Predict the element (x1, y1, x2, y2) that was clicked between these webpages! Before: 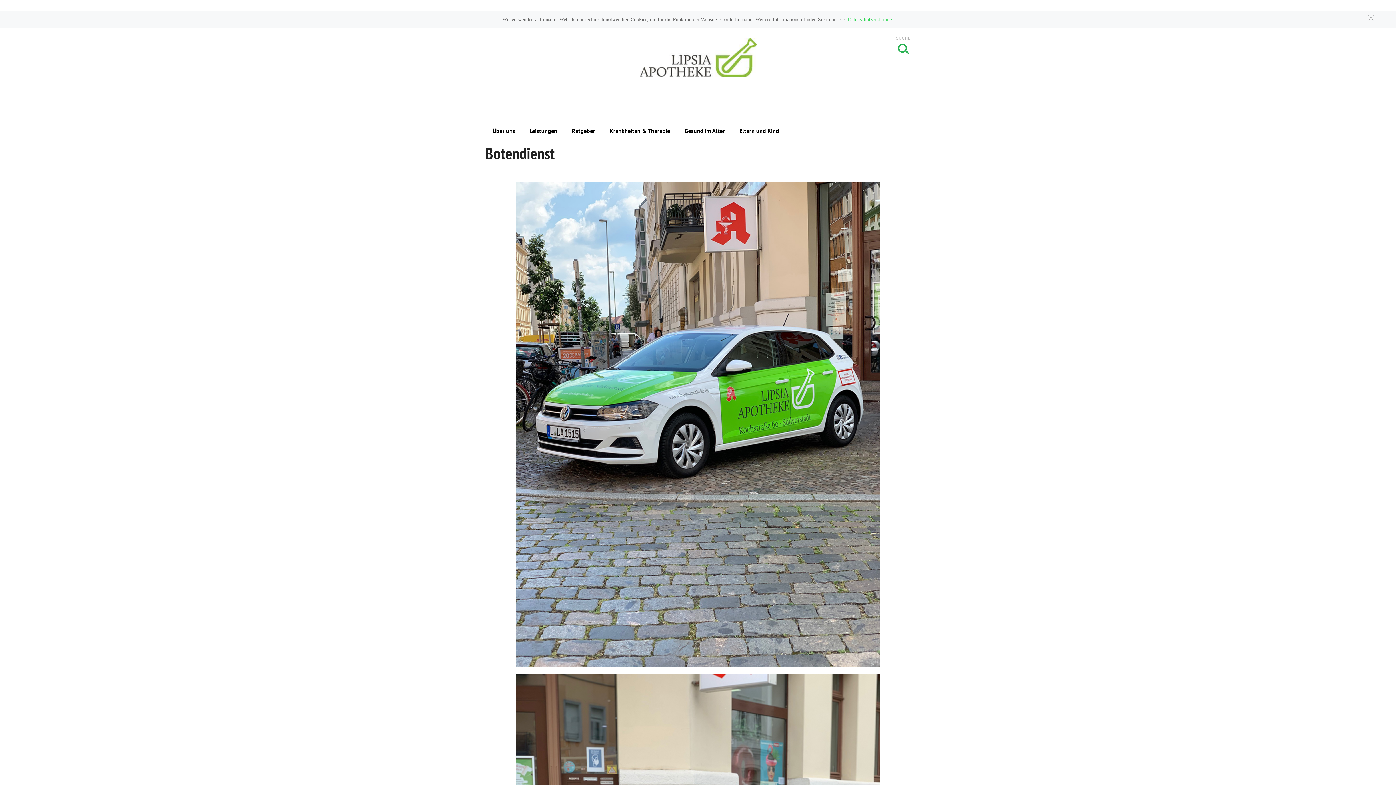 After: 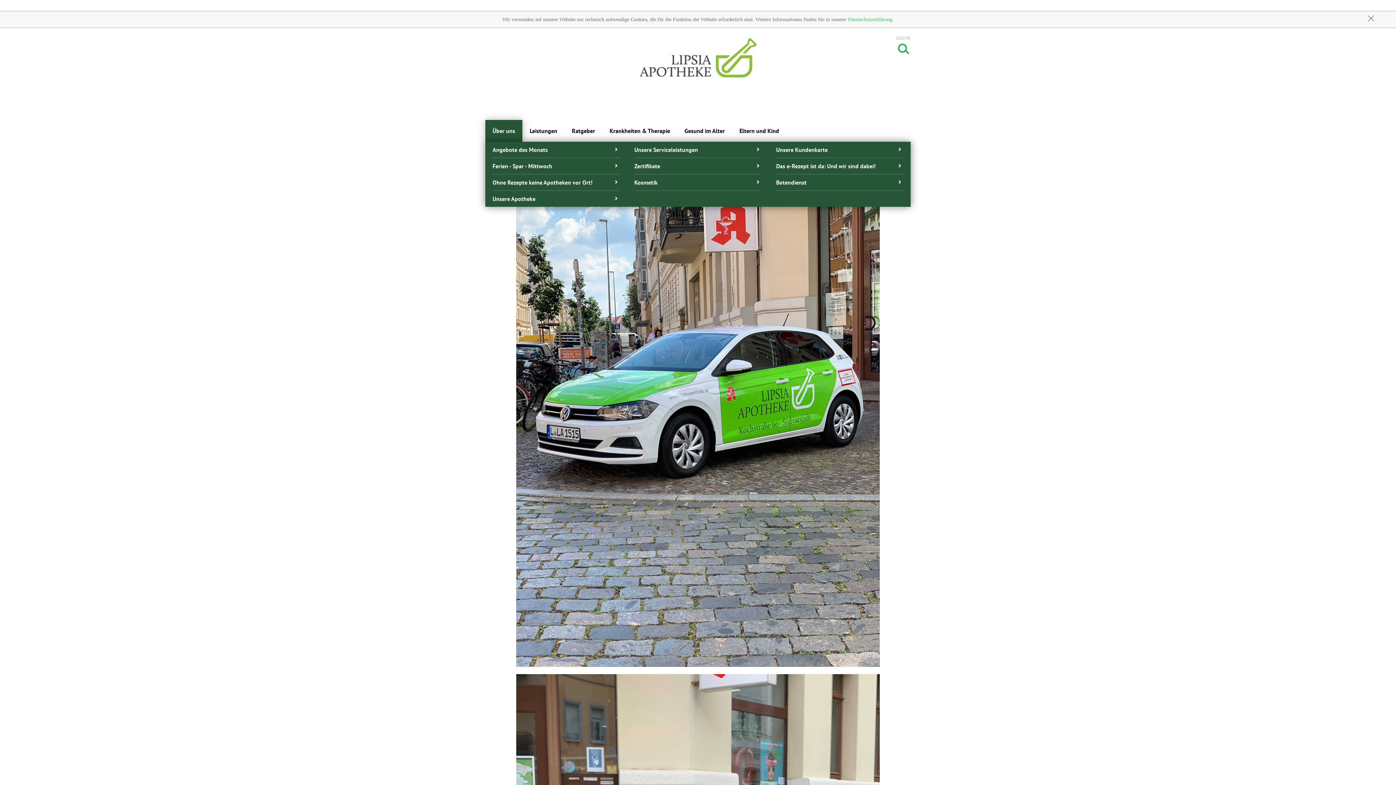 Action: label: Über uns bbox: (485, 120, 522, 141)